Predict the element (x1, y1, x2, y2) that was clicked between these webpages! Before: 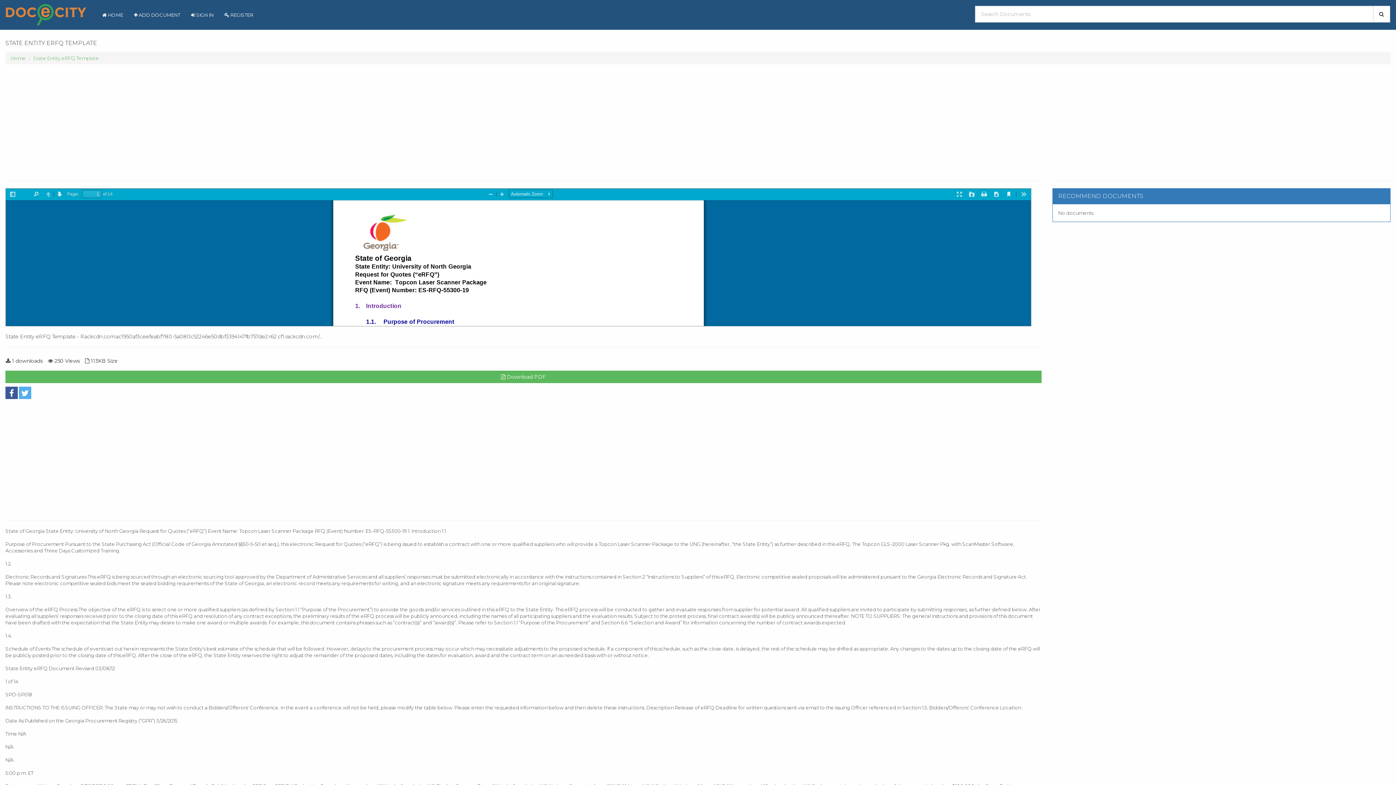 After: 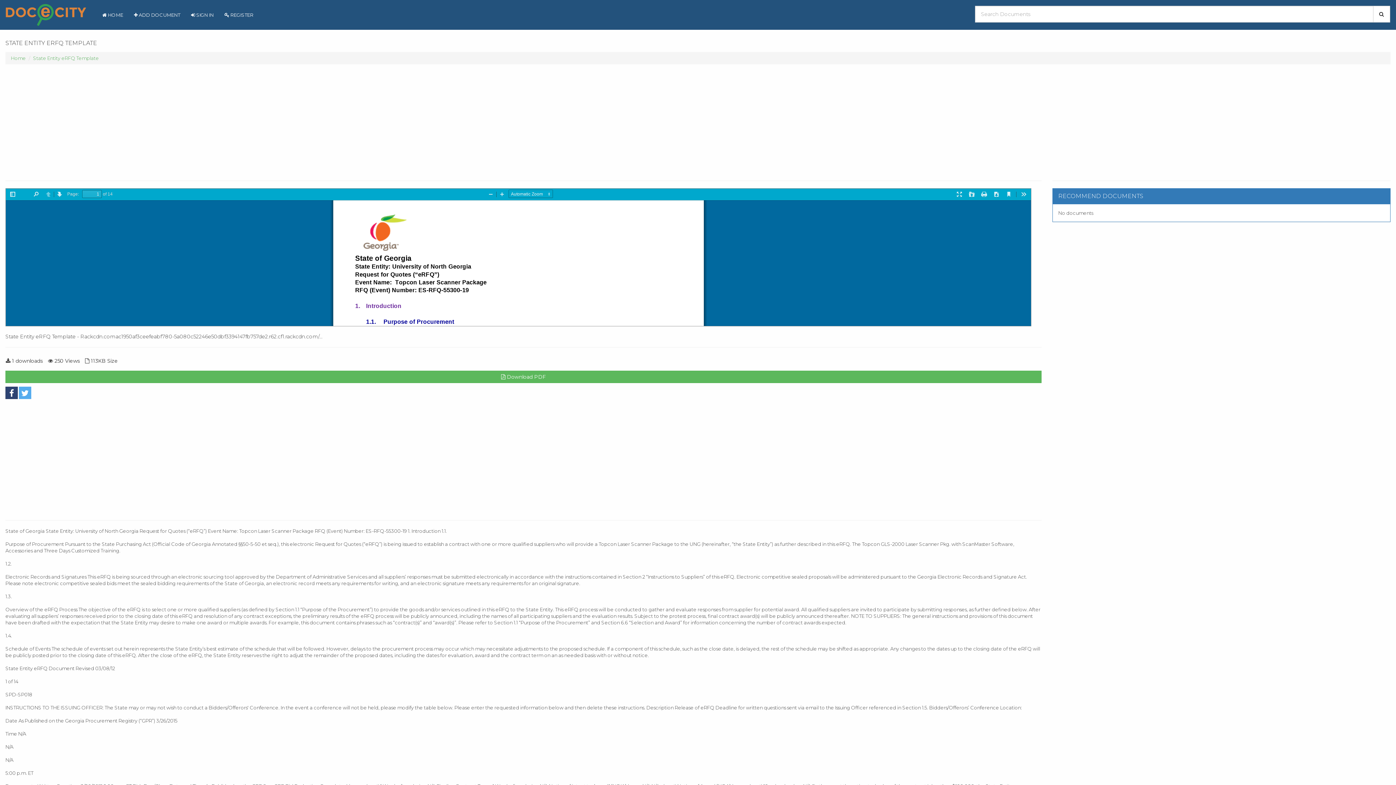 Action: bbox: (5, 386, 17, 399)